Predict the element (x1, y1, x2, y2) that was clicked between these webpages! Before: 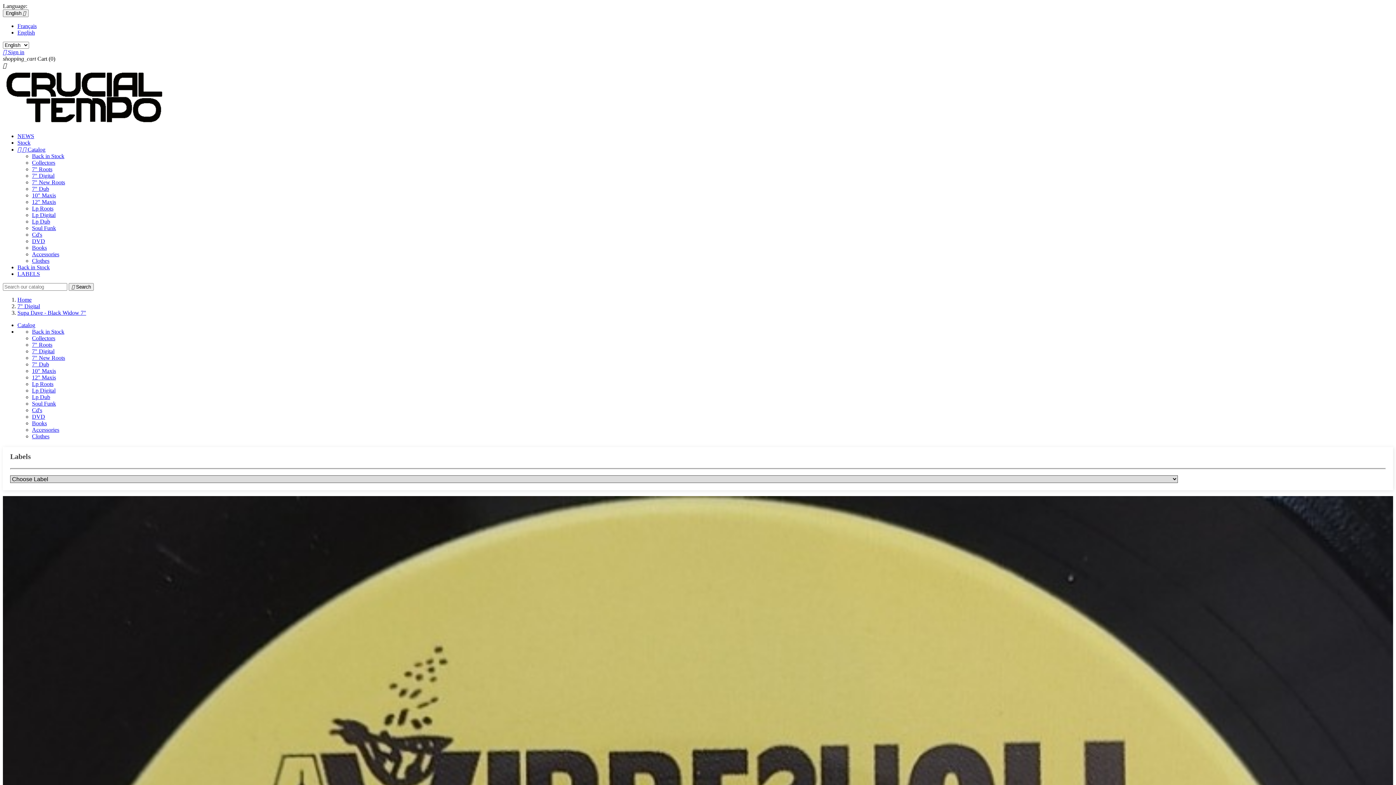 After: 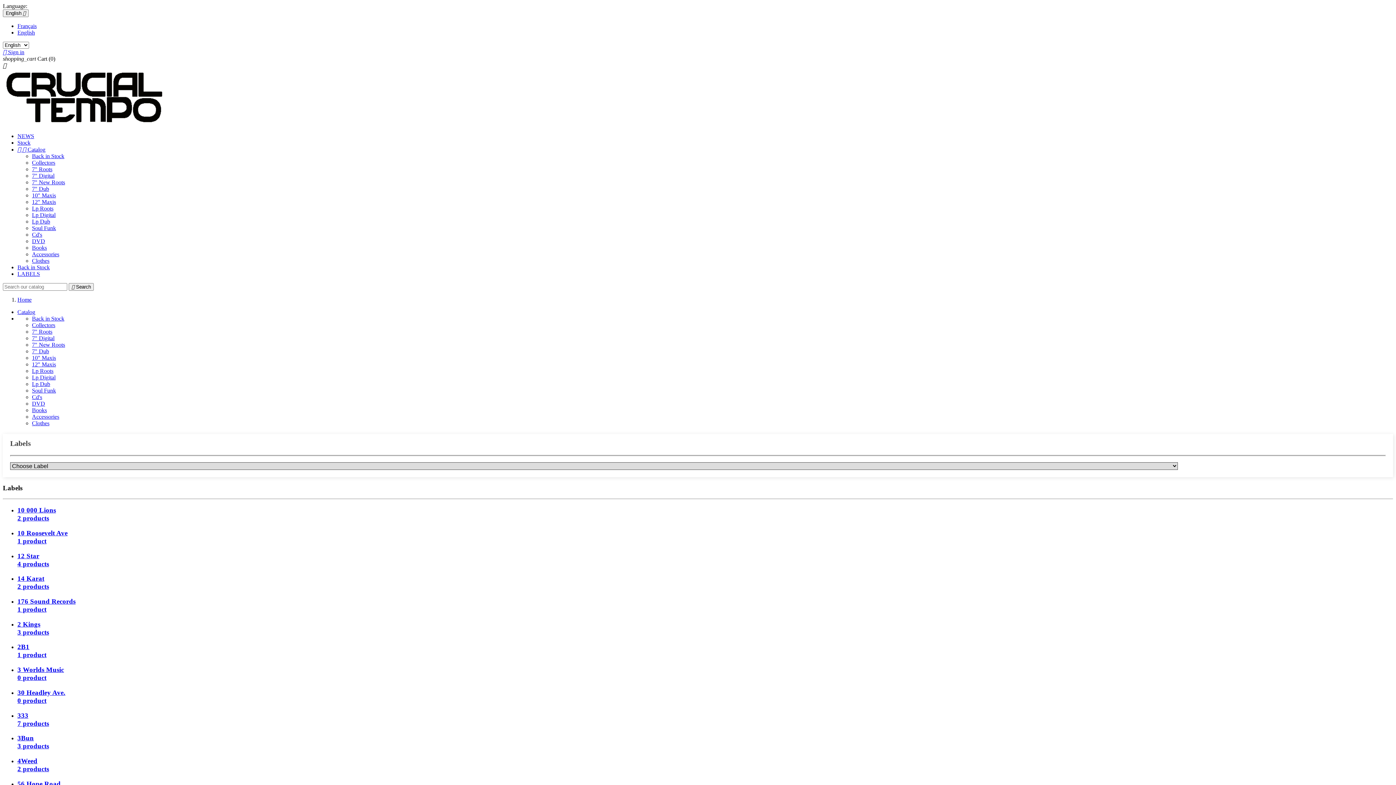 Action: label: LABELS bbox: (17, 270, 40, 277)